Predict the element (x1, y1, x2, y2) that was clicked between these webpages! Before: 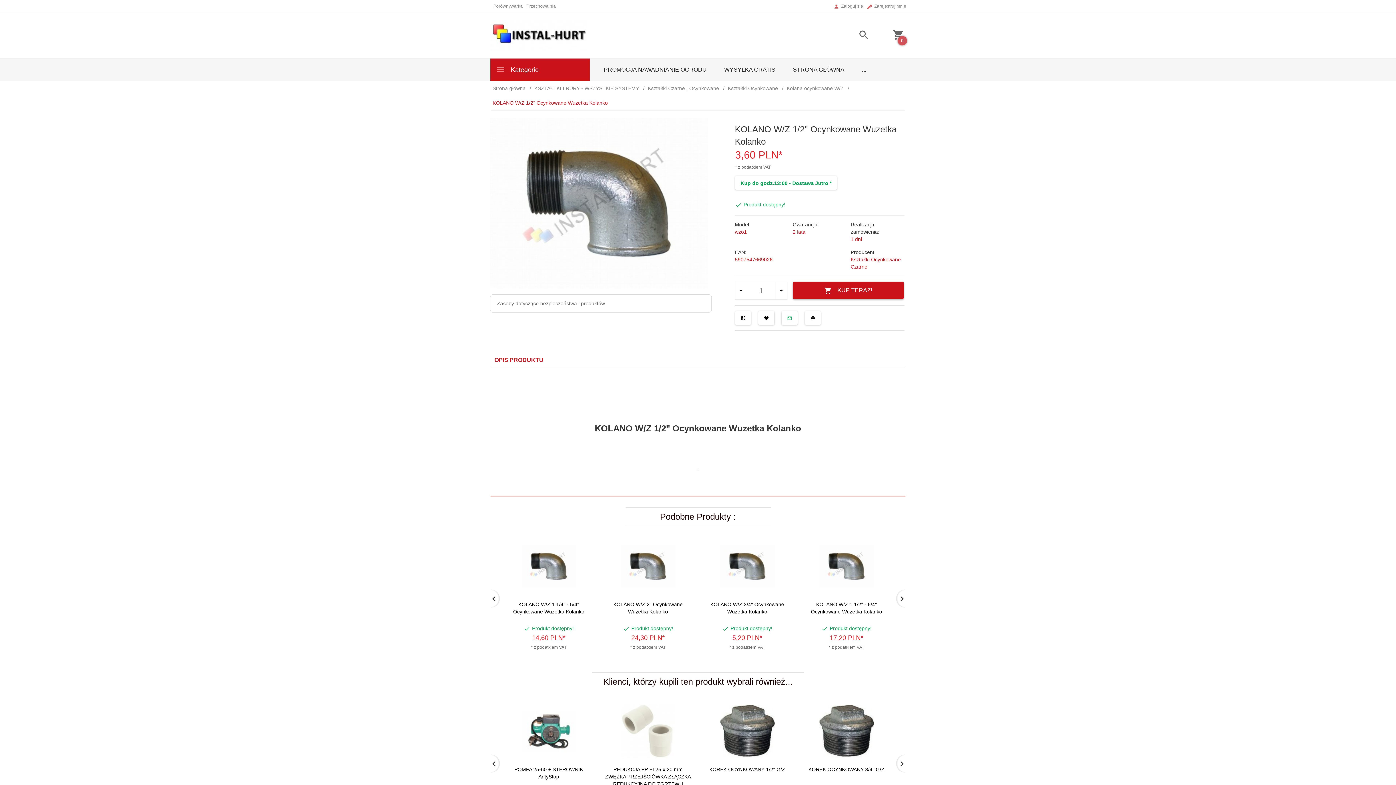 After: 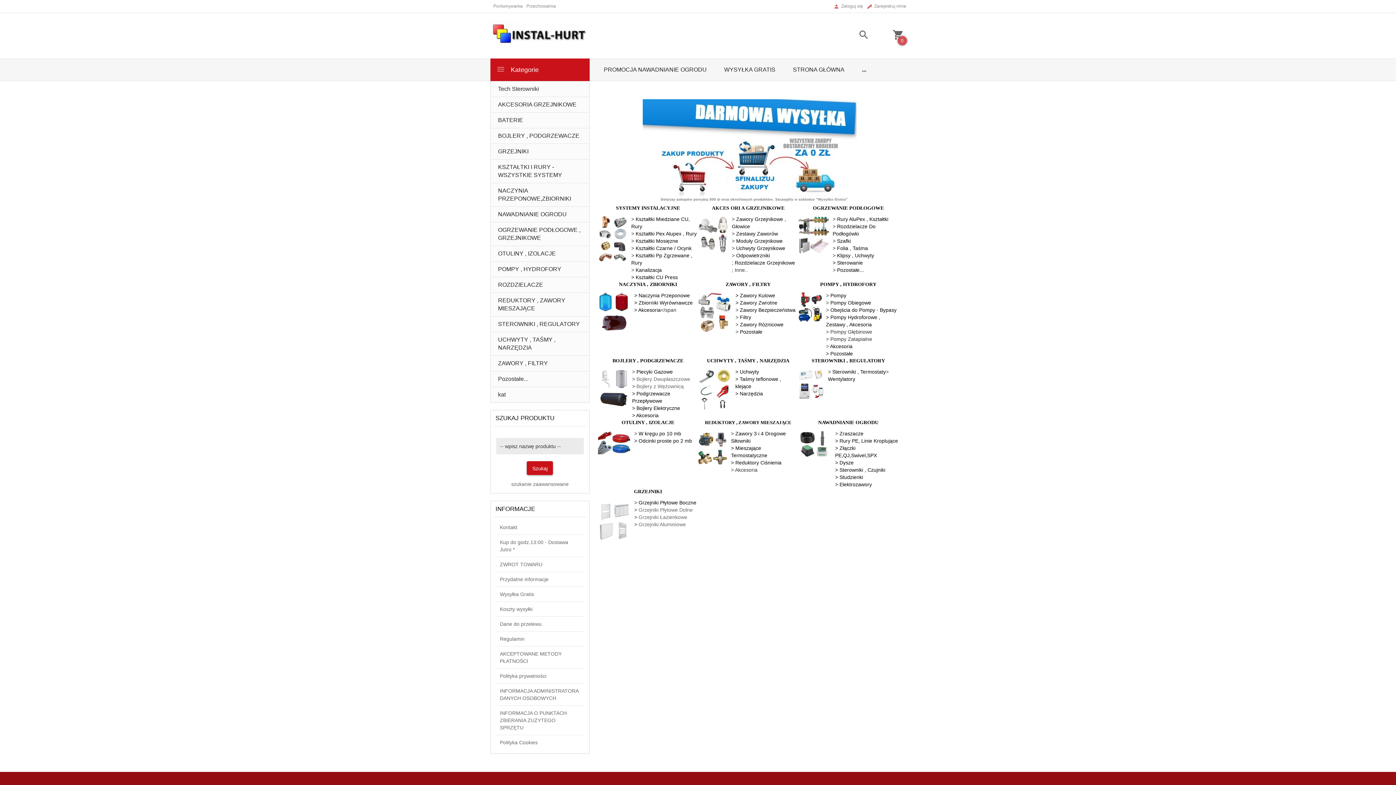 Action: bbox: (490, 84, 531, 92) label: Strona główna